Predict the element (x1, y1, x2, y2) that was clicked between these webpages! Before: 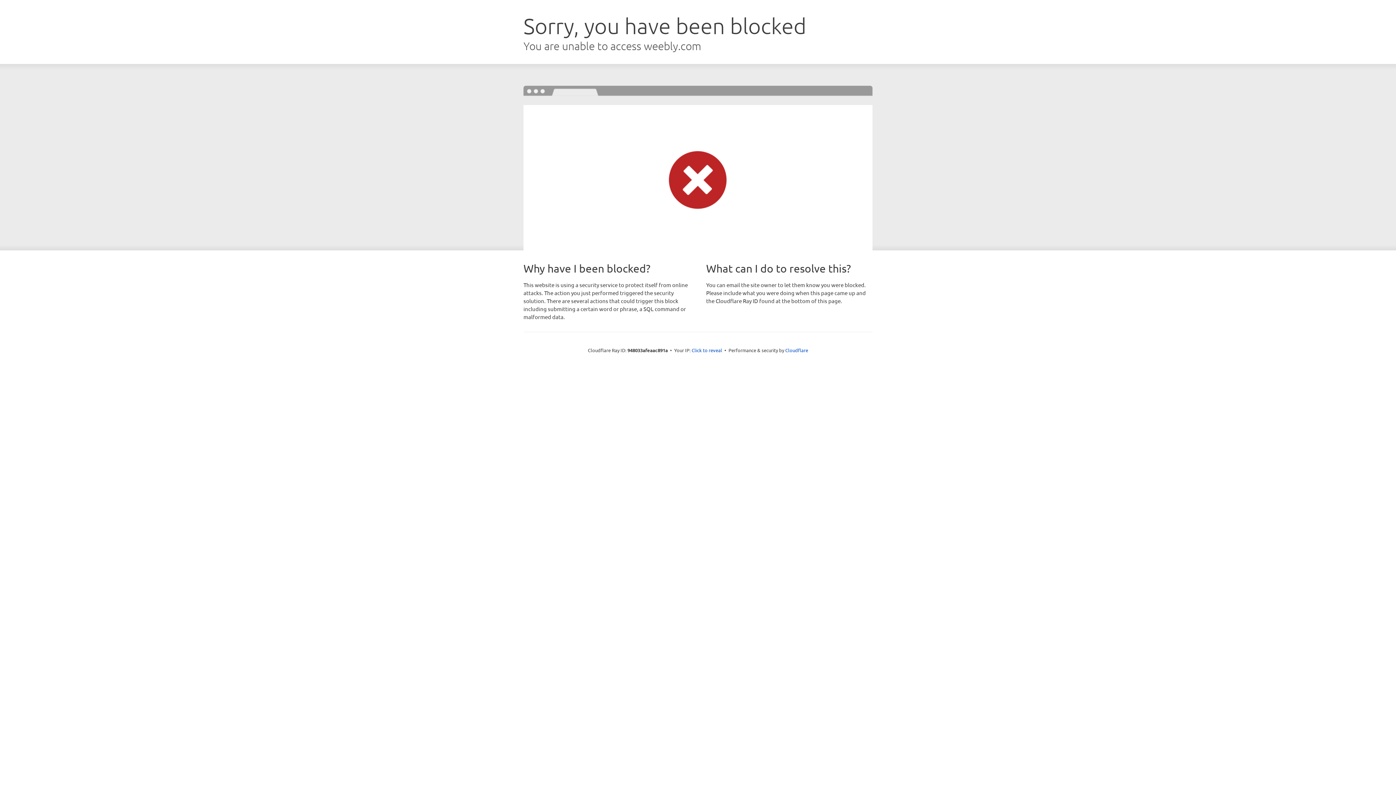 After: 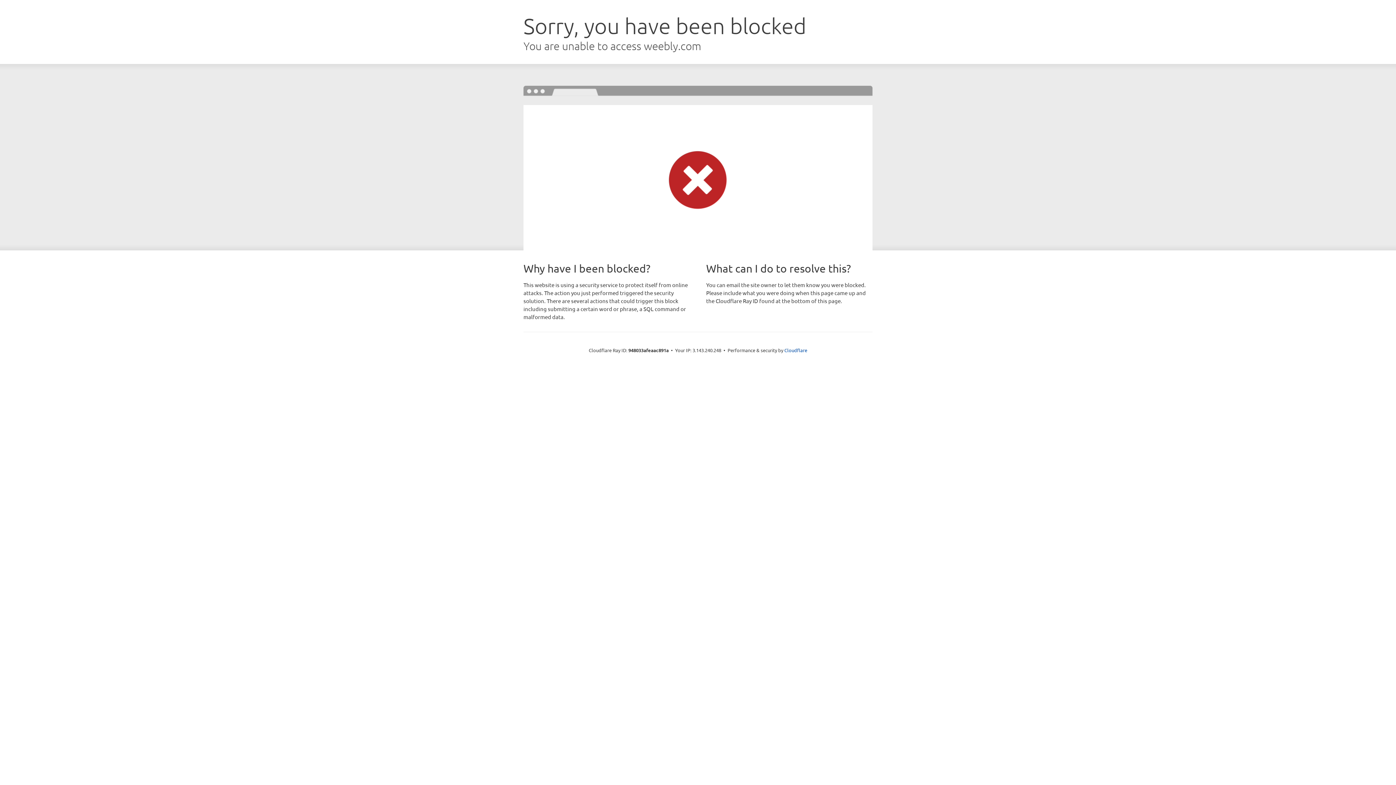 Action: label: Click to reveal bbox: (691, 346, 722, 353)